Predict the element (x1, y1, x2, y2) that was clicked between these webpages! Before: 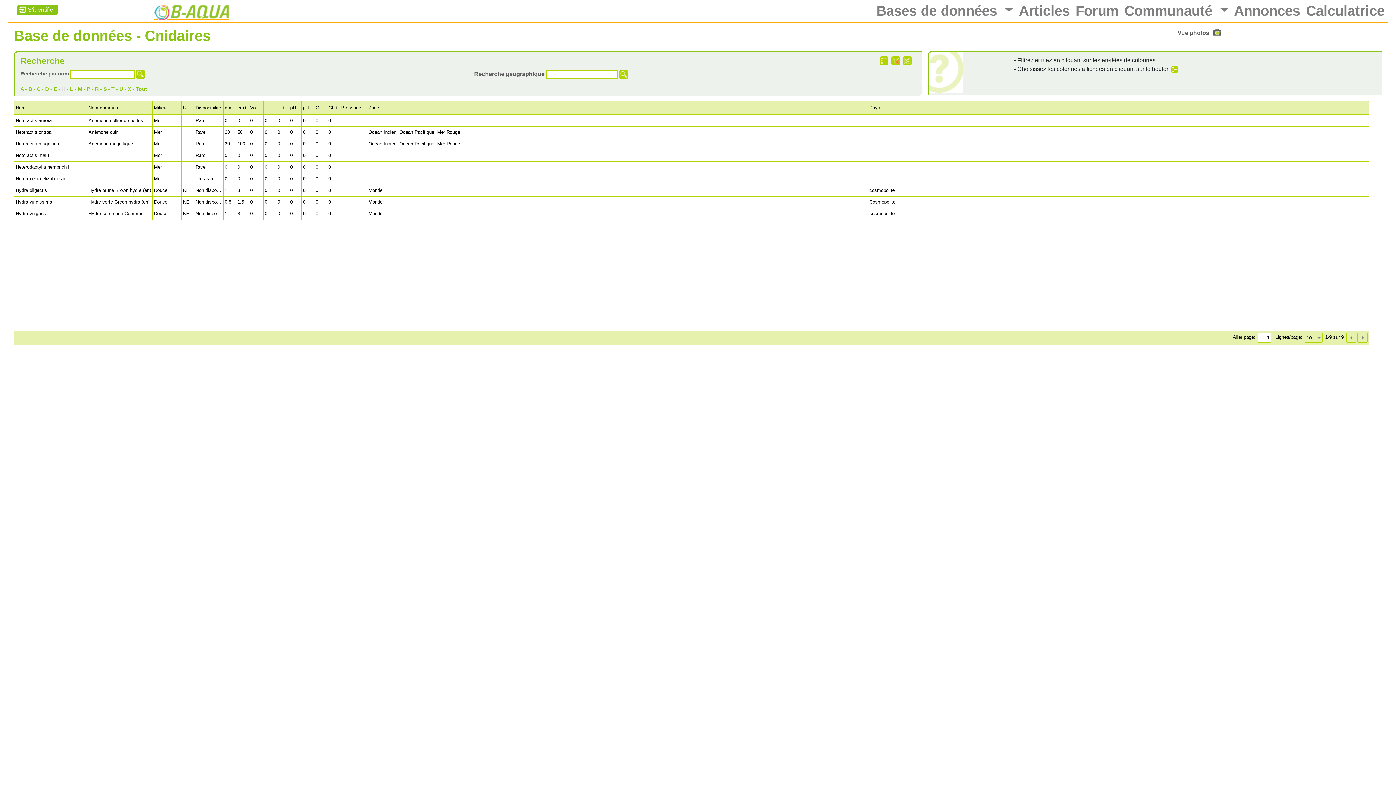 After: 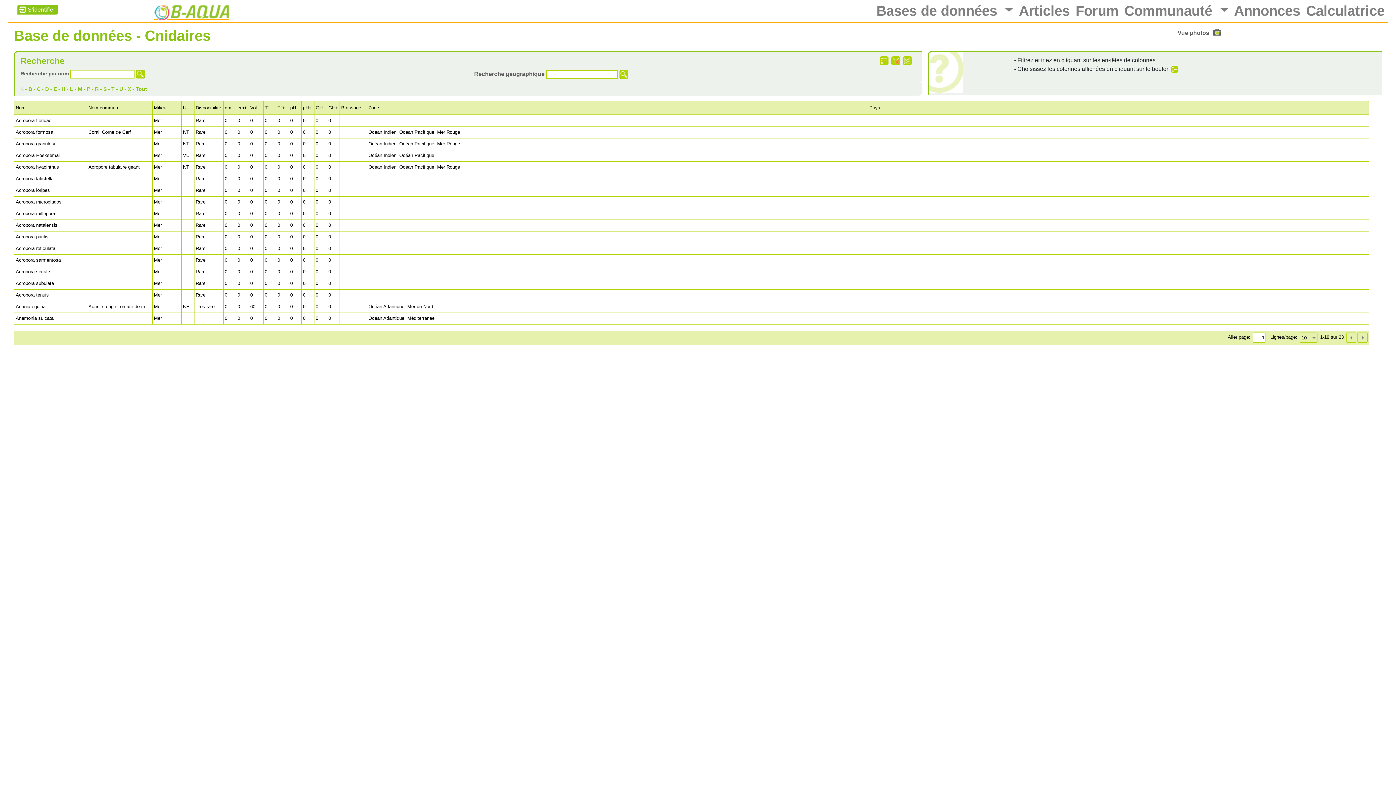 Action: label: A bbox: (20, 86, 23, 91)